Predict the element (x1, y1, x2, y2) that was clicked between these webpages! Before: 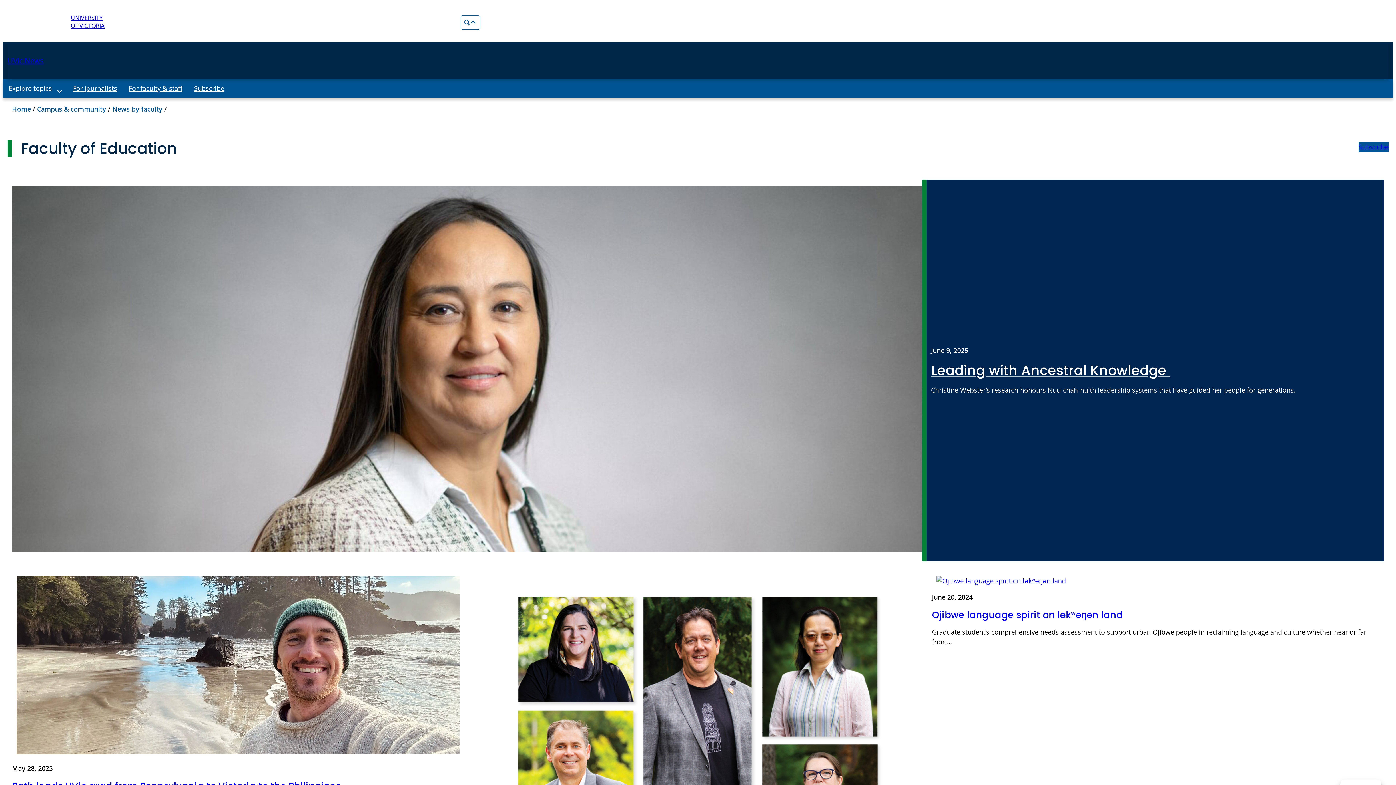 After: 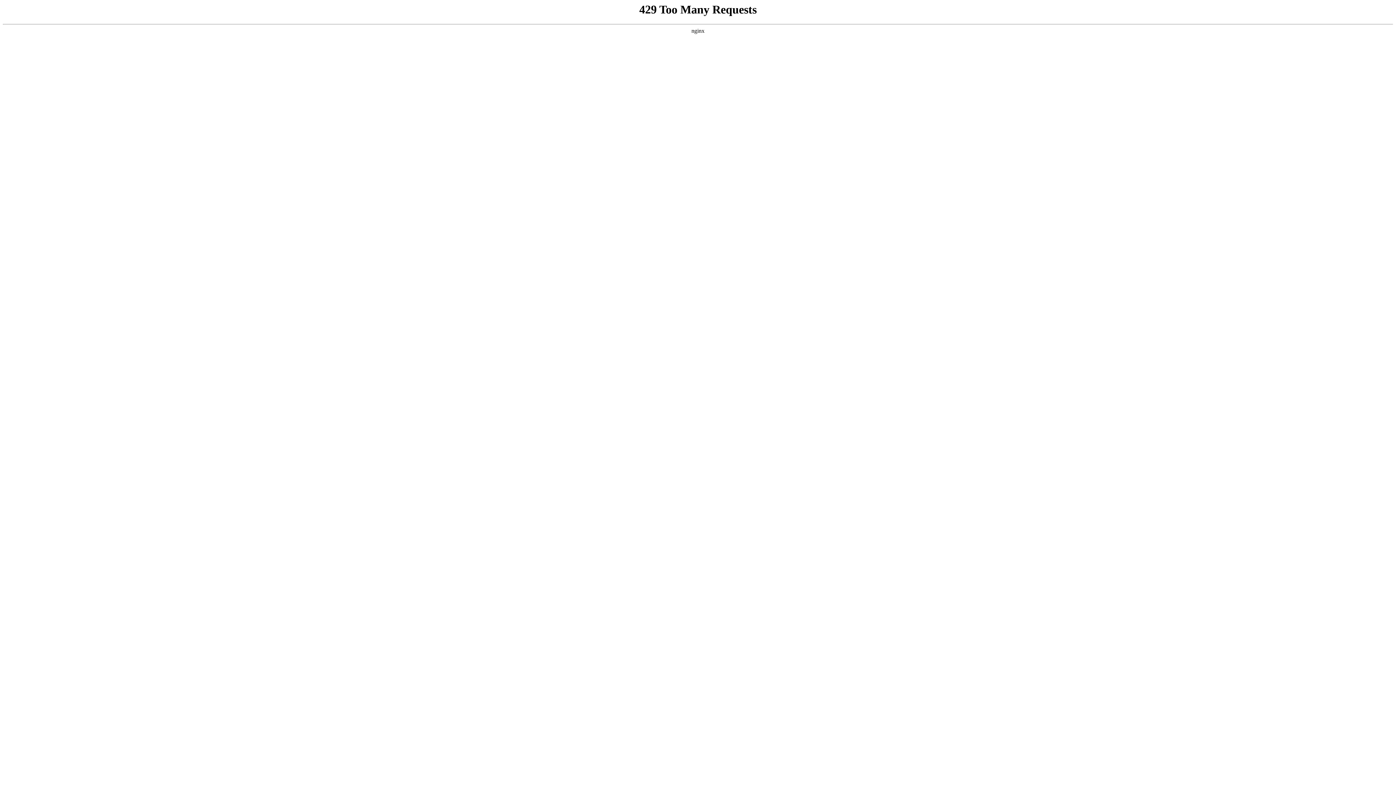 Action: bbox: (931, 361, 1170, 380) label: Leading with Ancestral Knowledge 